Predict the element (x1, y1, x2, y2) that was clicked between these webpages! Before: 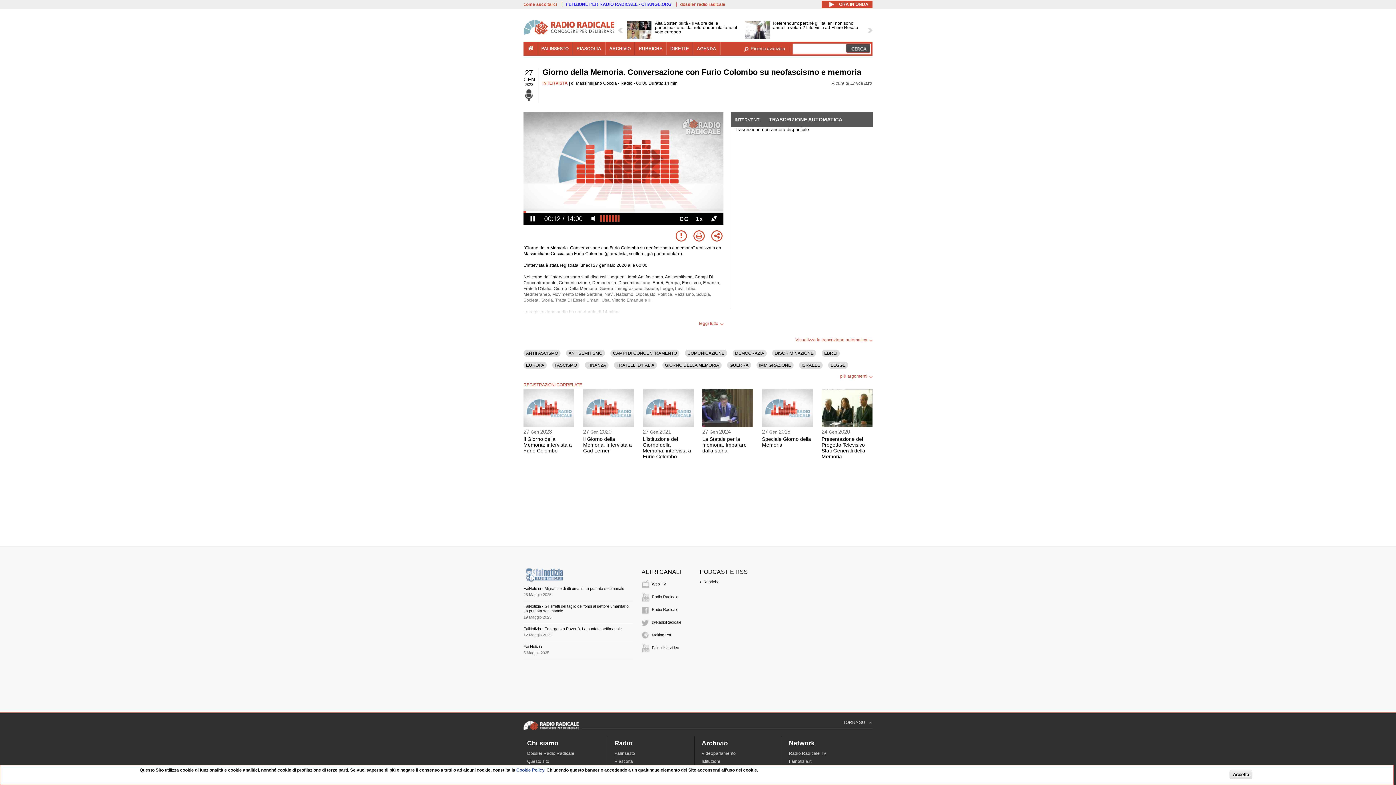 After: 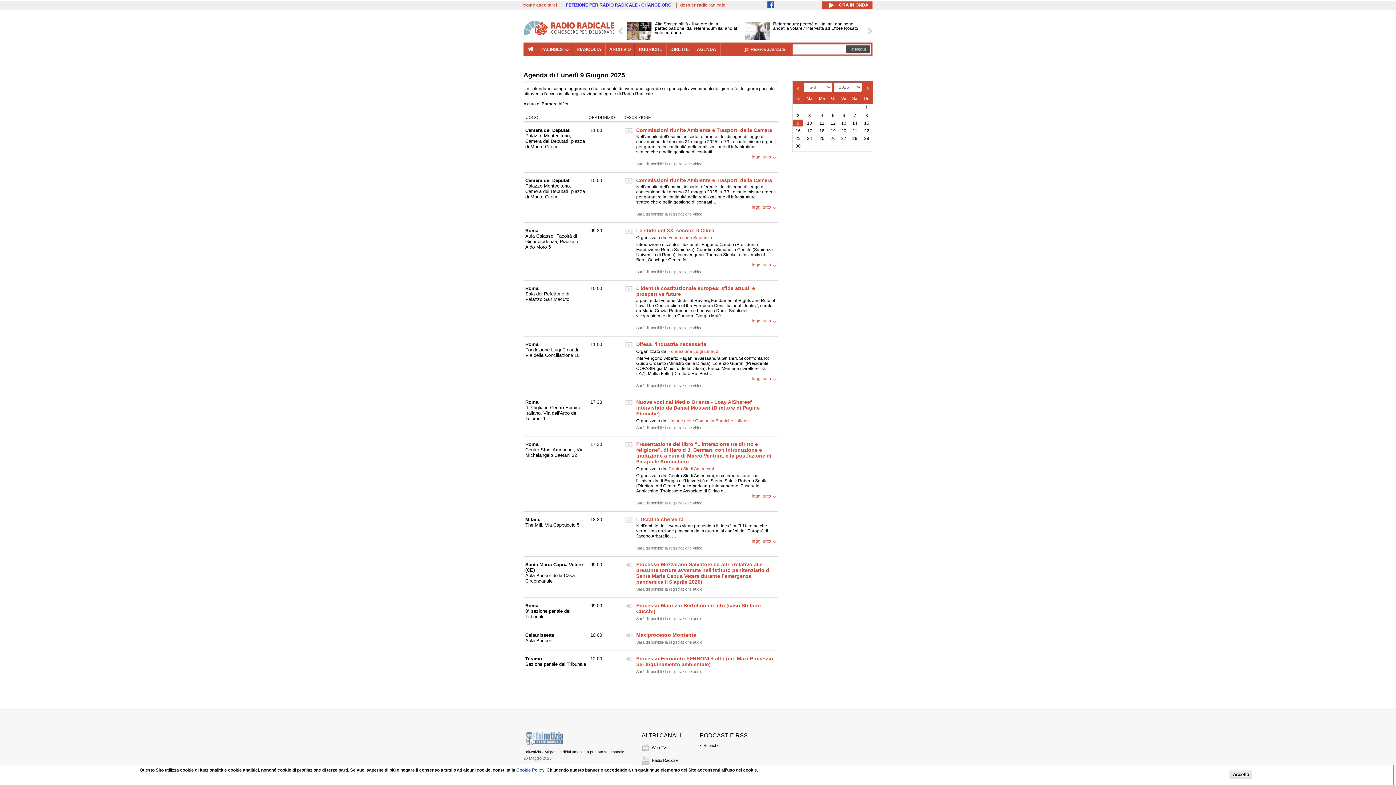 Action: label: AGENDA bbox: (697, 46, 716, 51)